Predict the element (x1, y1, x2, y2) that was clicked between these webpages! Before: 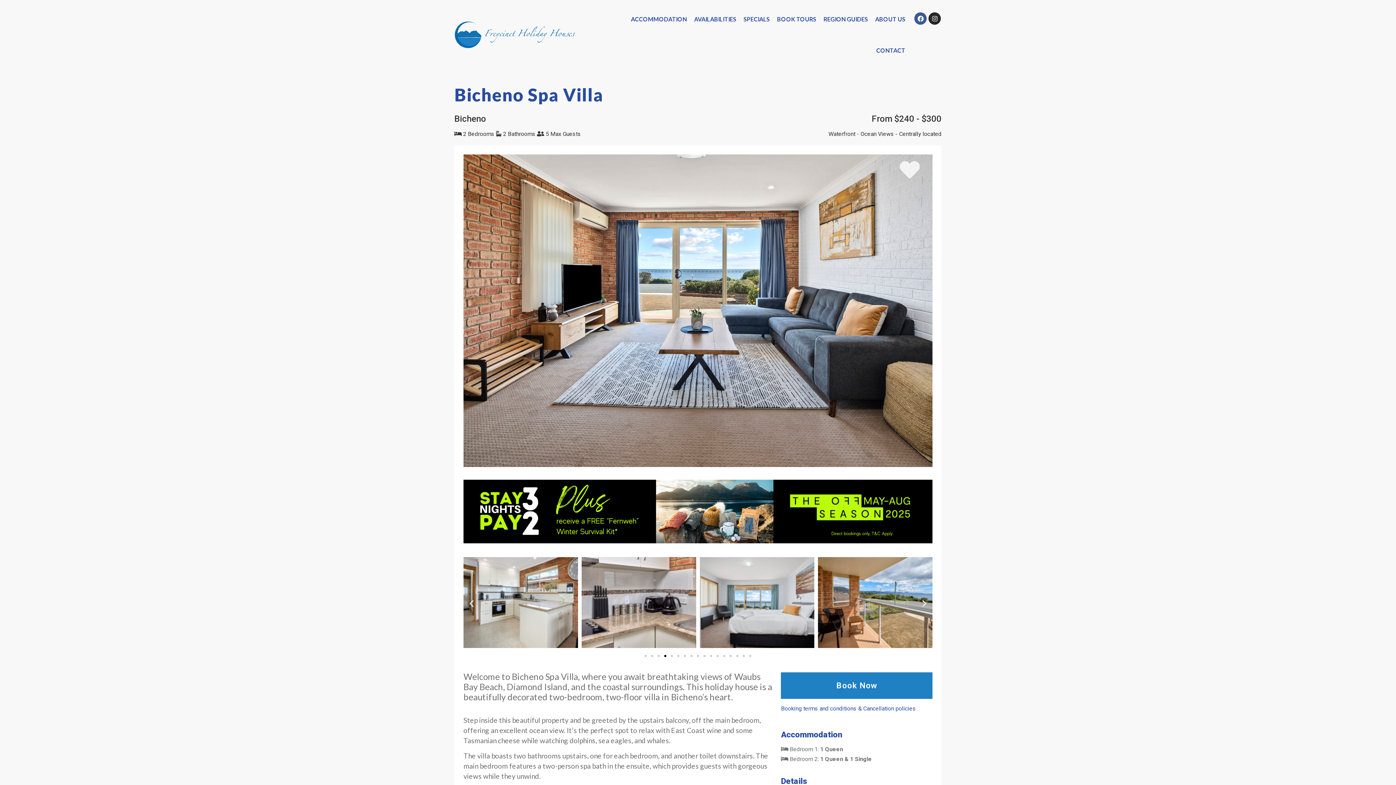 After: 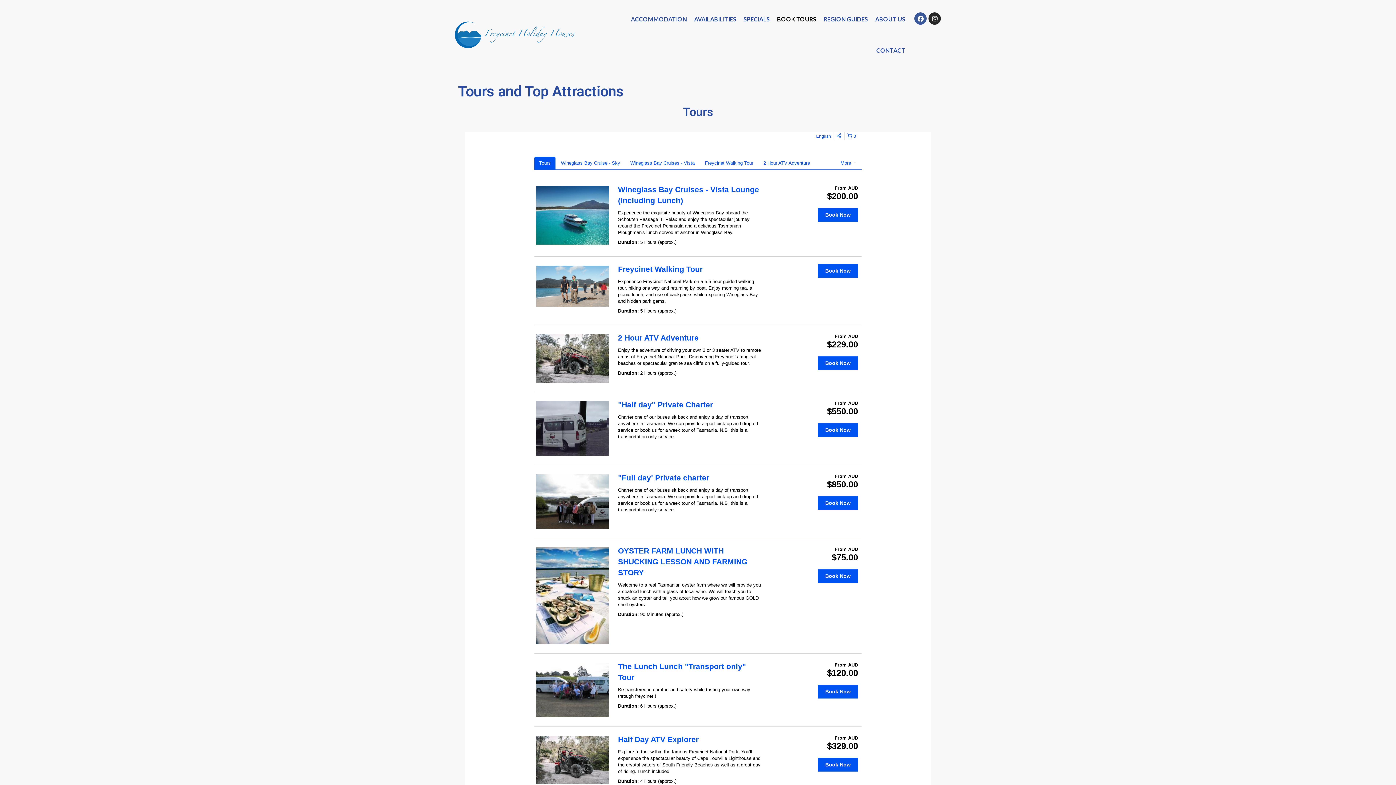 Action: bbox: (773, 3, 820, 34) label: BOOK TOURS